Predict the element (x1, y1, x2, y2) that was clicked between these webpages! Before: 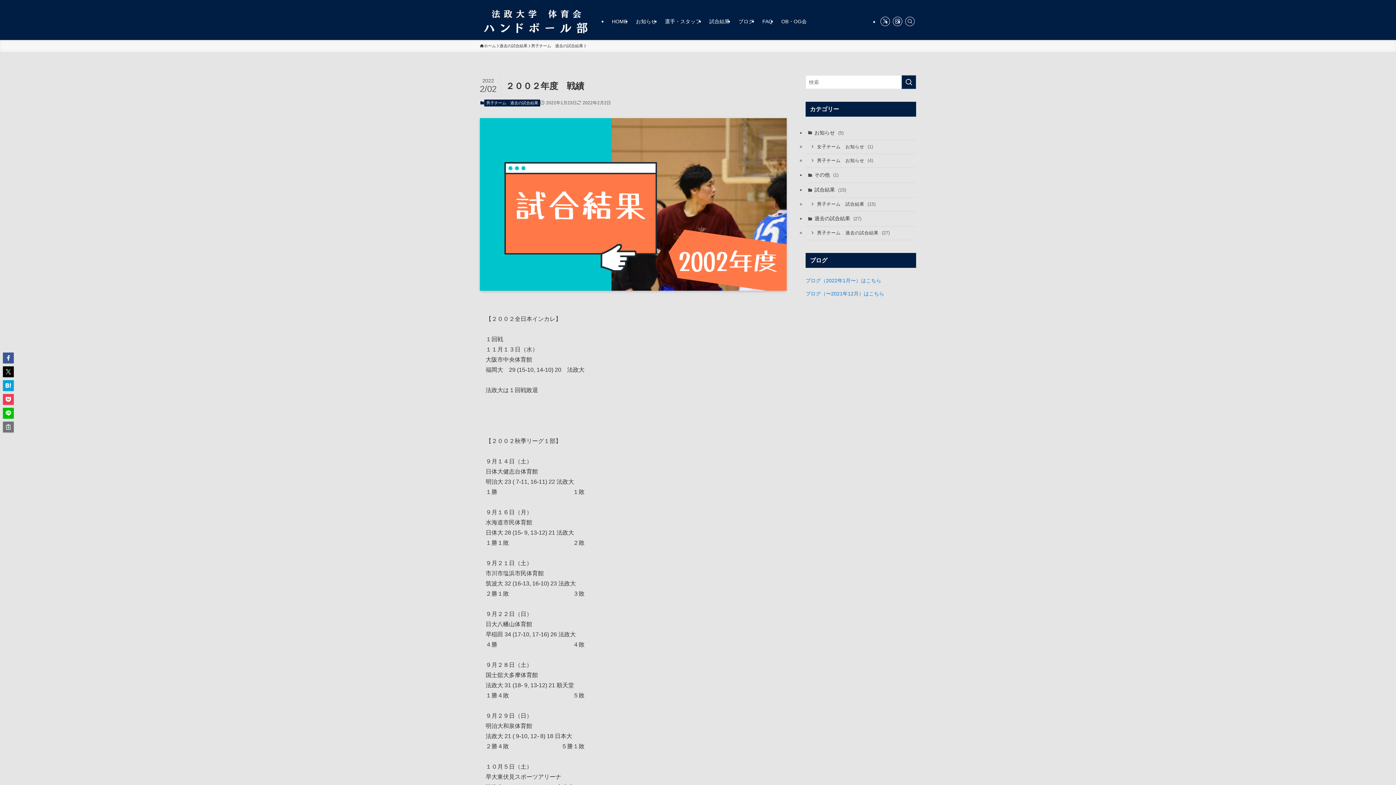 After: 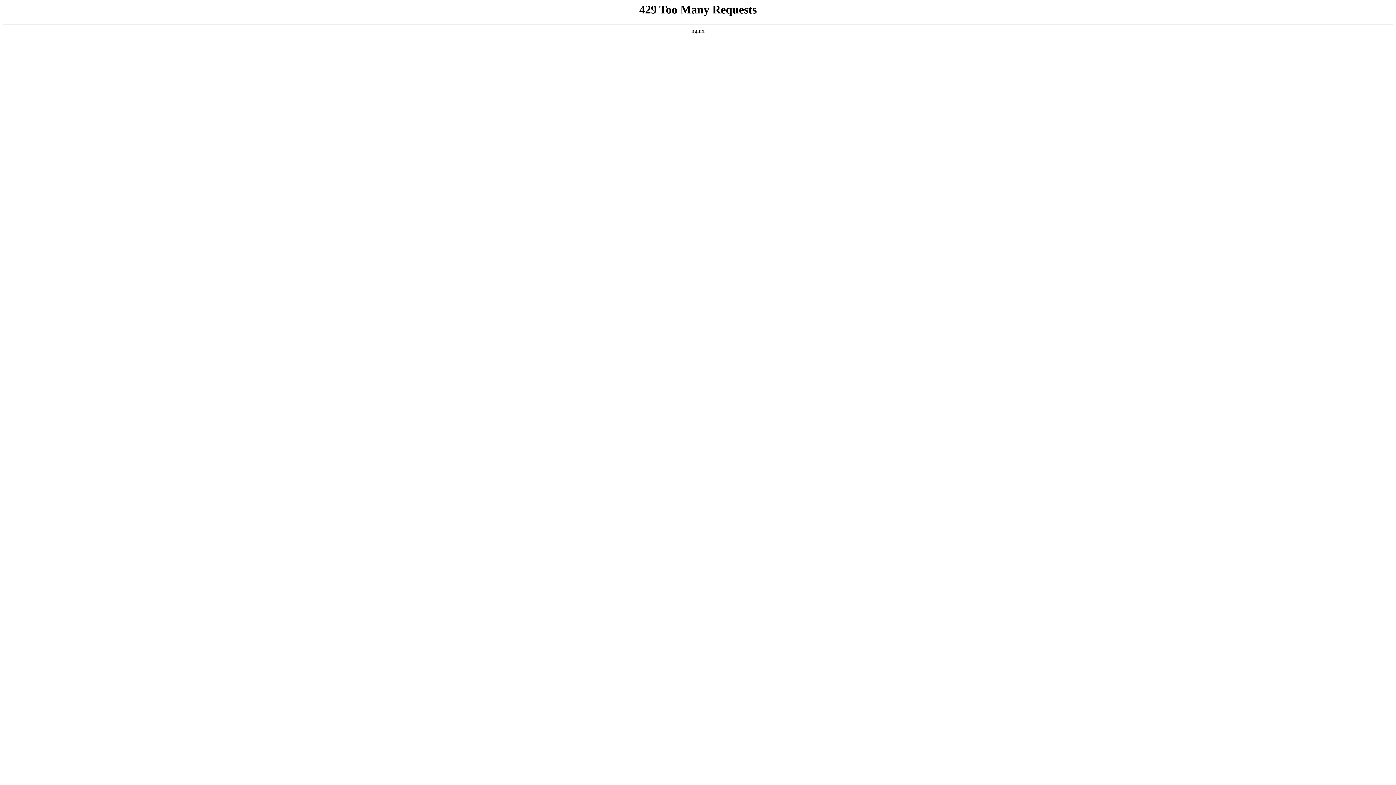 Action: label: ブログ（〜2021年12月）はこちら bbox: (805, 290, 884, 296)